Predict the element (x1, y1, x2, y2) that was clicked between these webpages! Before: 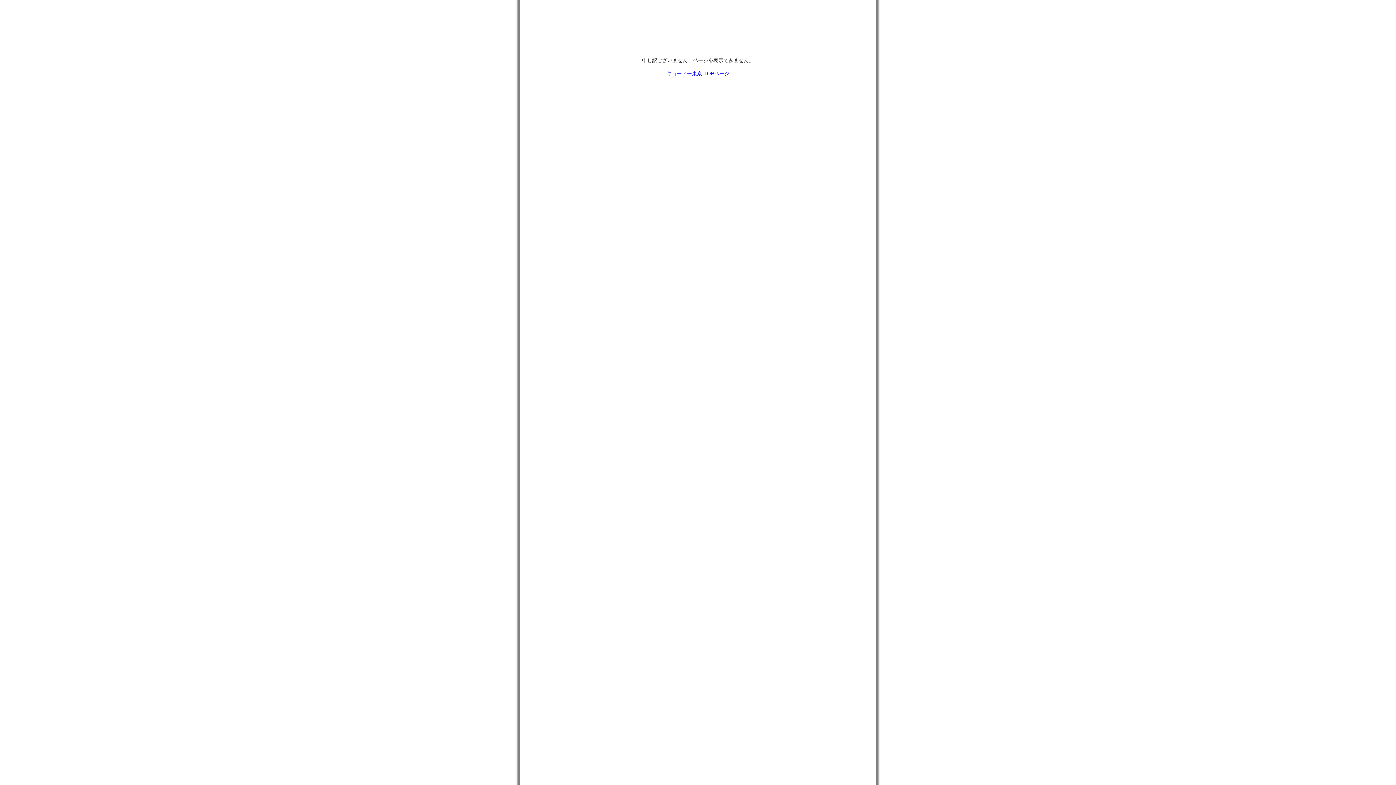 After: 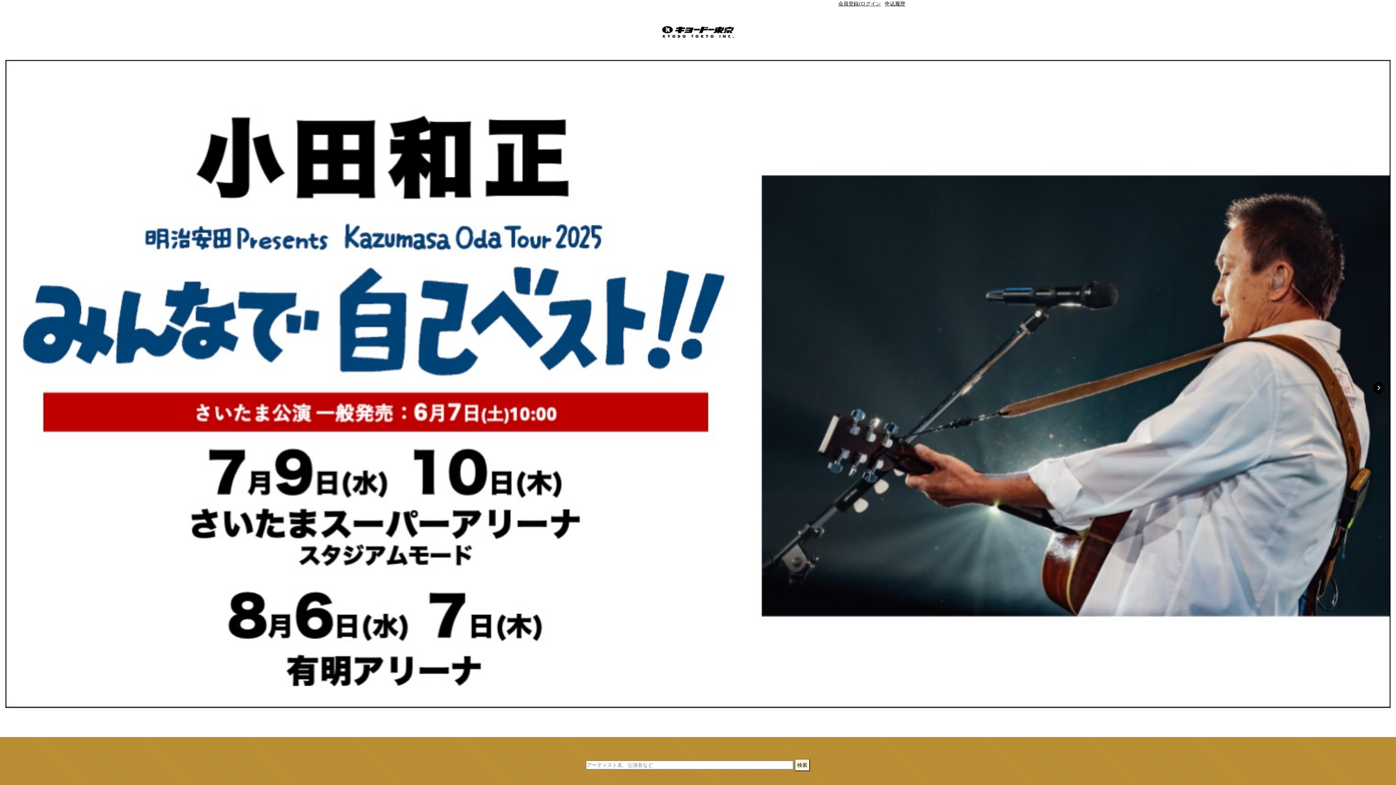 Action: bbox: (666, 70, 729, 76) label: キョードー東京 TOPページ